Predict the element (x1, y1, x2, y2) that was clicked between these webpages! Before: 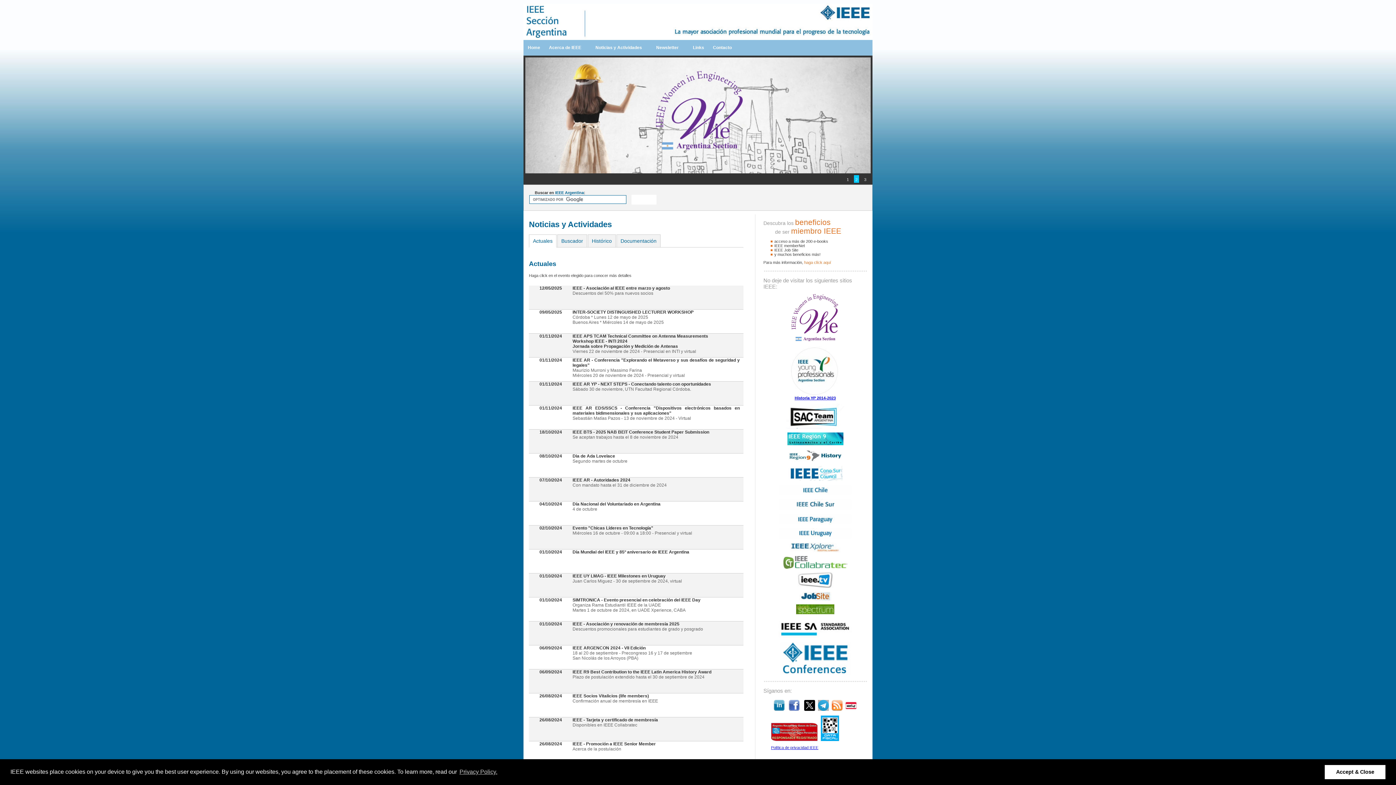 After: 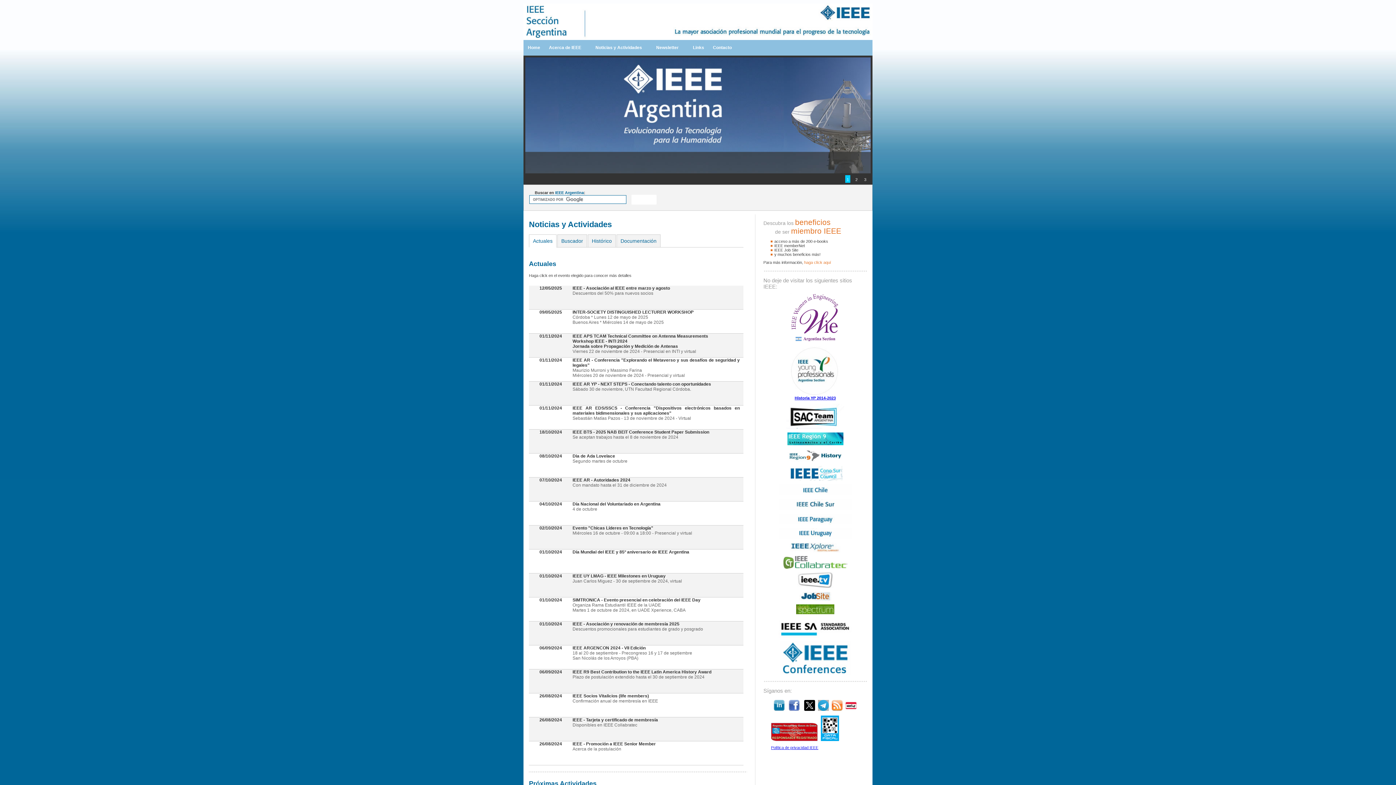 Action: bbox: (1325, 765, 1385, 779) label: dismiss cookie message